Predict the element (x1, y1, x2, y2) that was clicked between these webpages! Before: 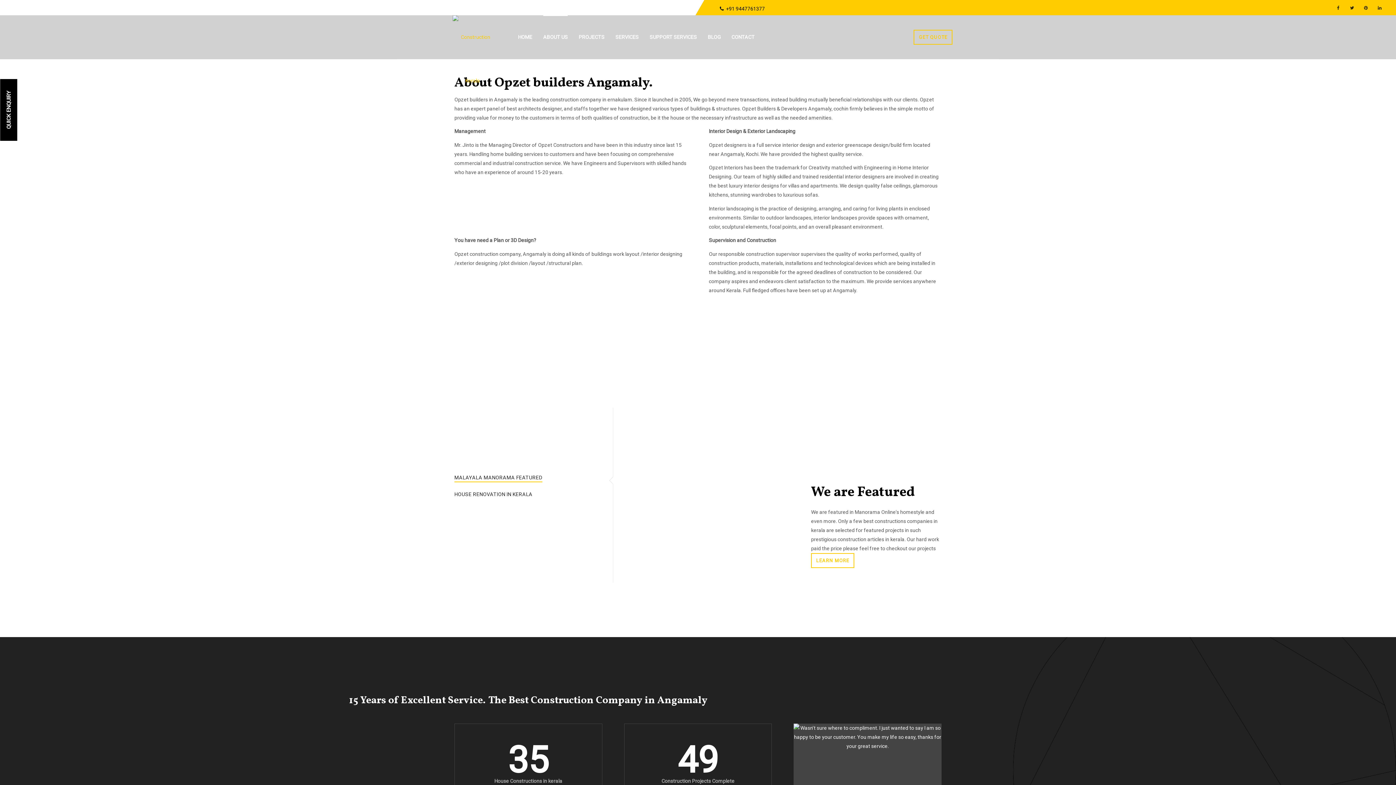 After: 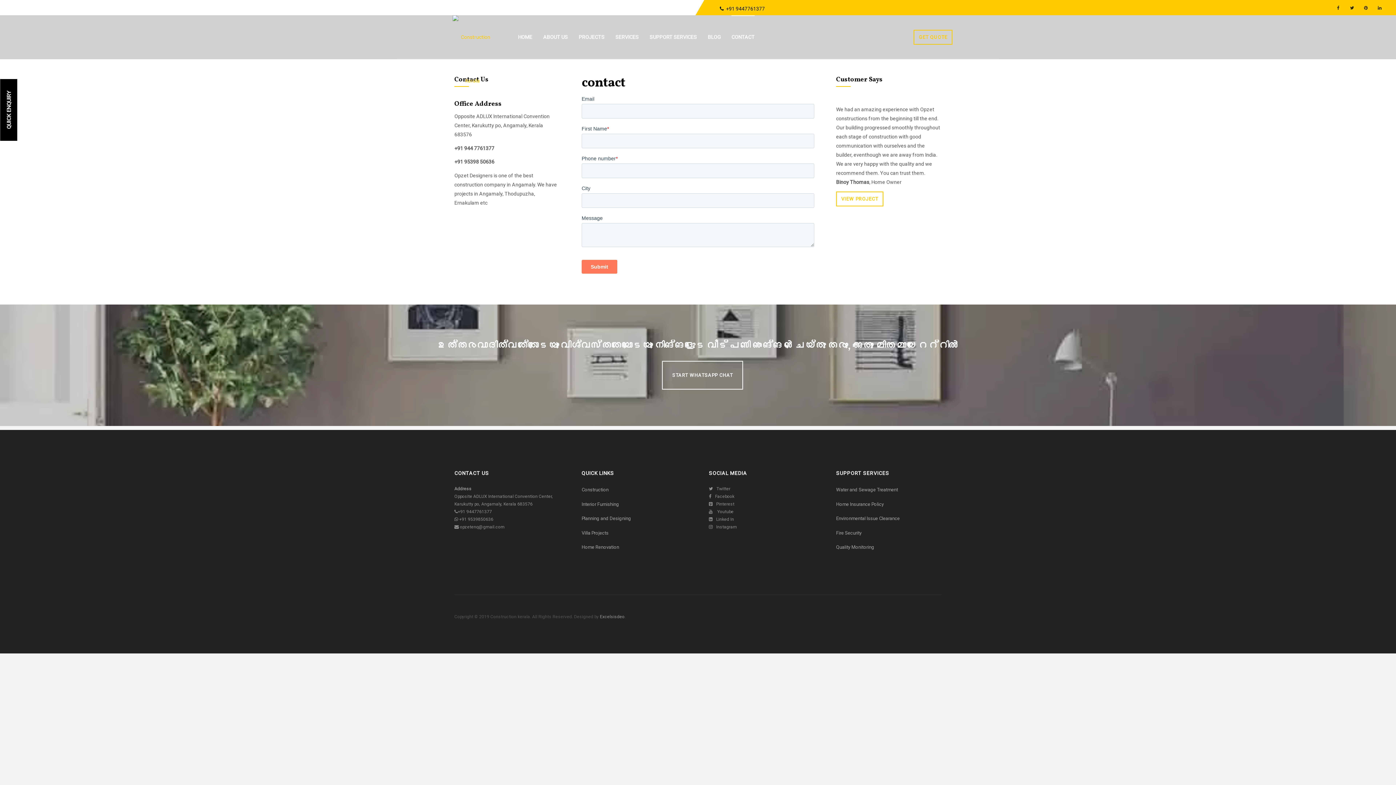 Action: bbox: (731, 15, 754, 58) label: CONTACT